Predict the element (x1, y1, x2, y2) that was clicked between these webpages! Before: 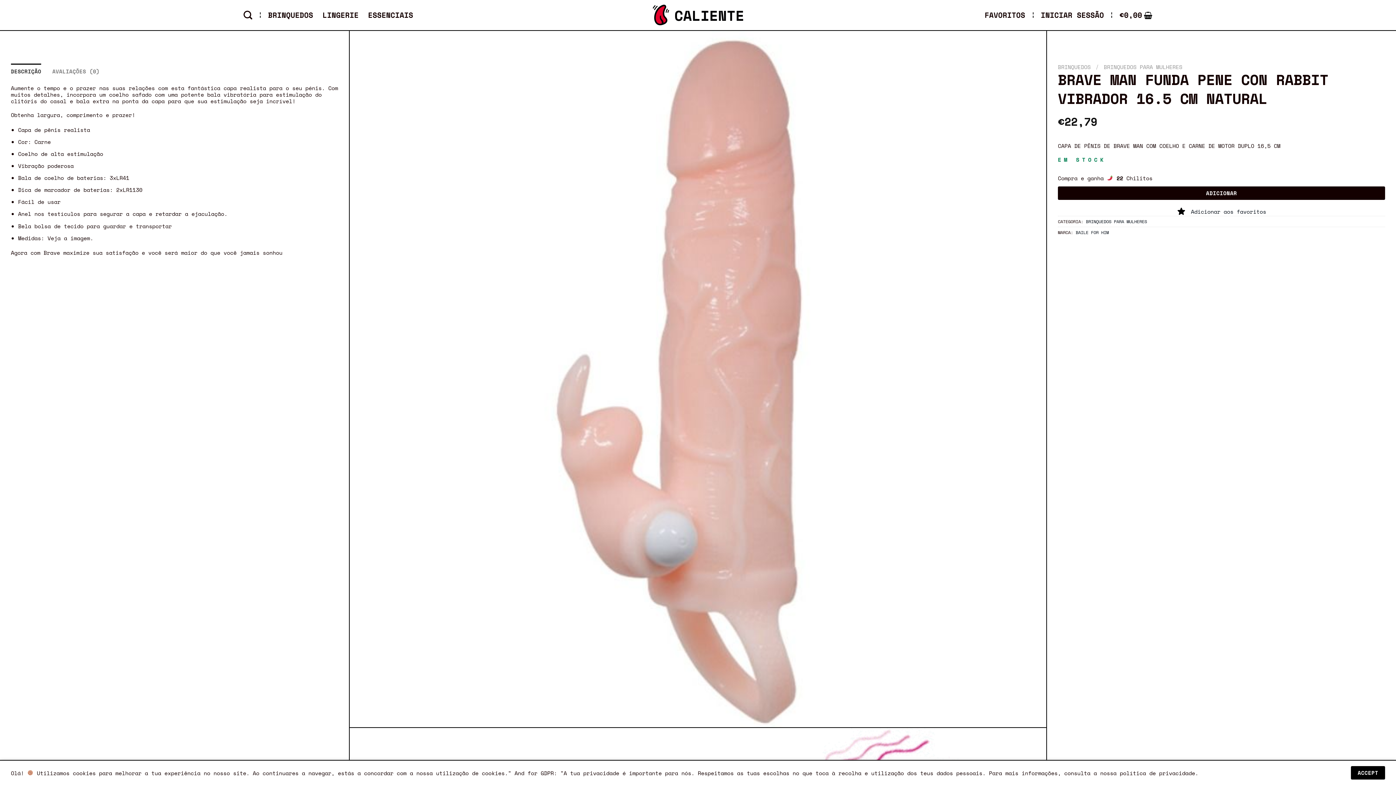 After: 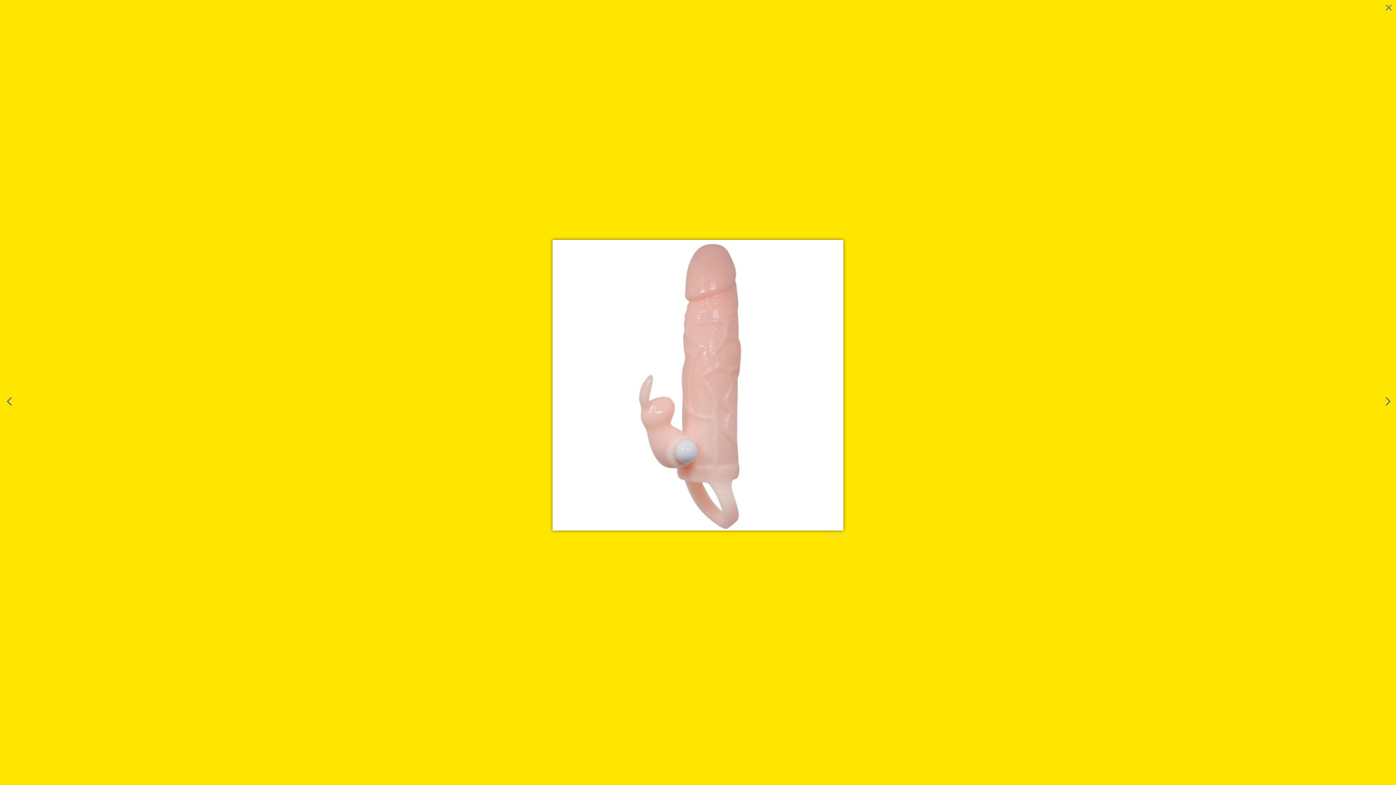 Action: bbox: (349, 374, 1046, 382)